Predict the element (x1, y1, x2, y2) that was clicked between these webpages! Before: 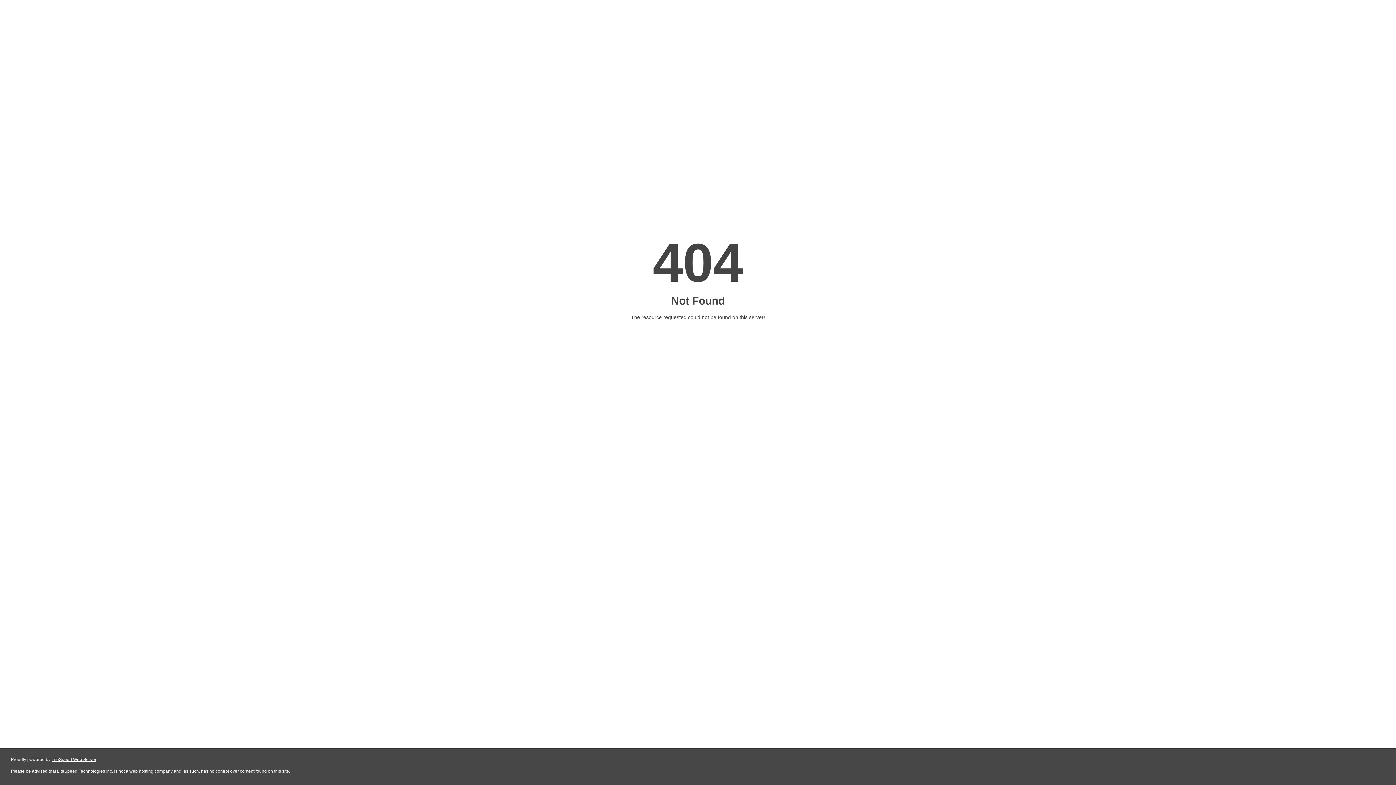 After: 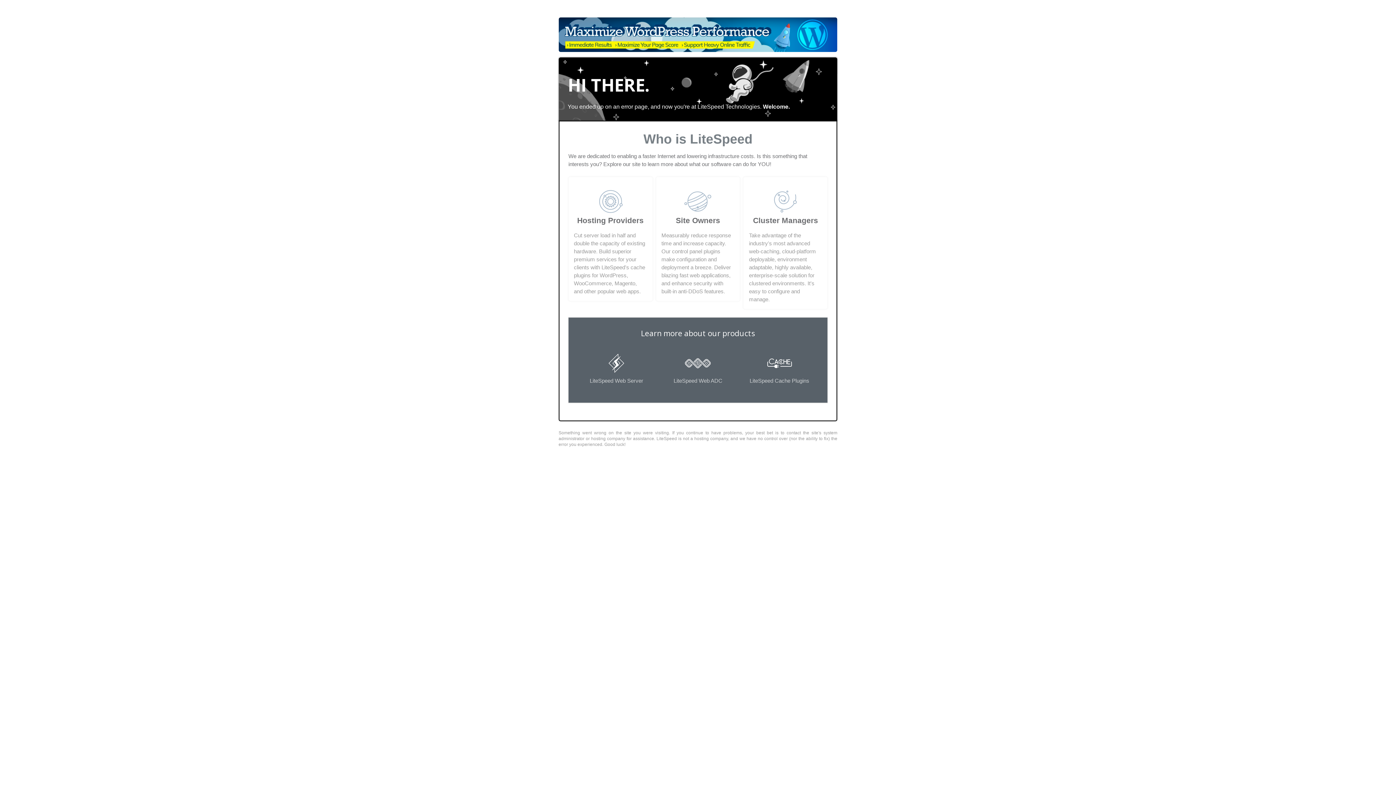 Action: label: LiteSpeed Web Server bbox: (51, 757, 96, 762)